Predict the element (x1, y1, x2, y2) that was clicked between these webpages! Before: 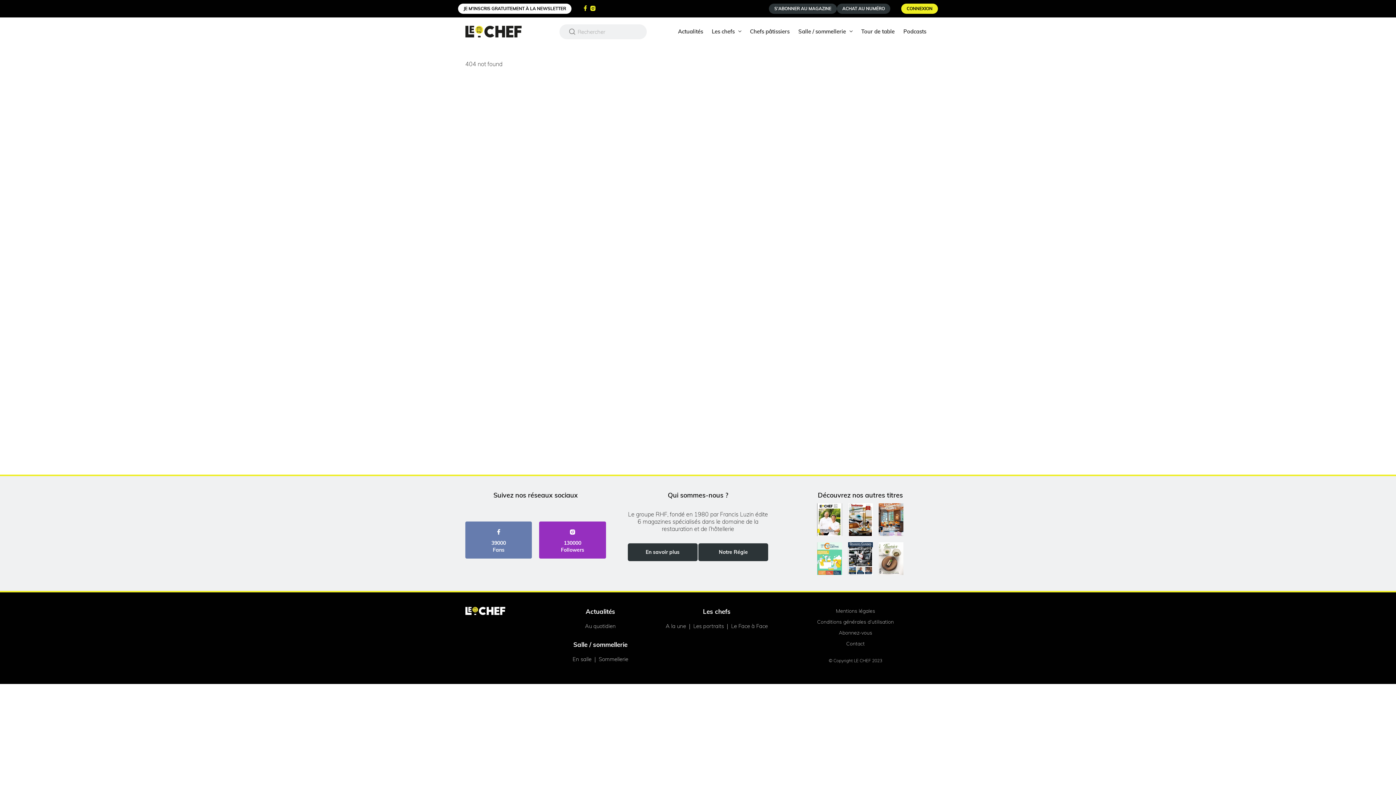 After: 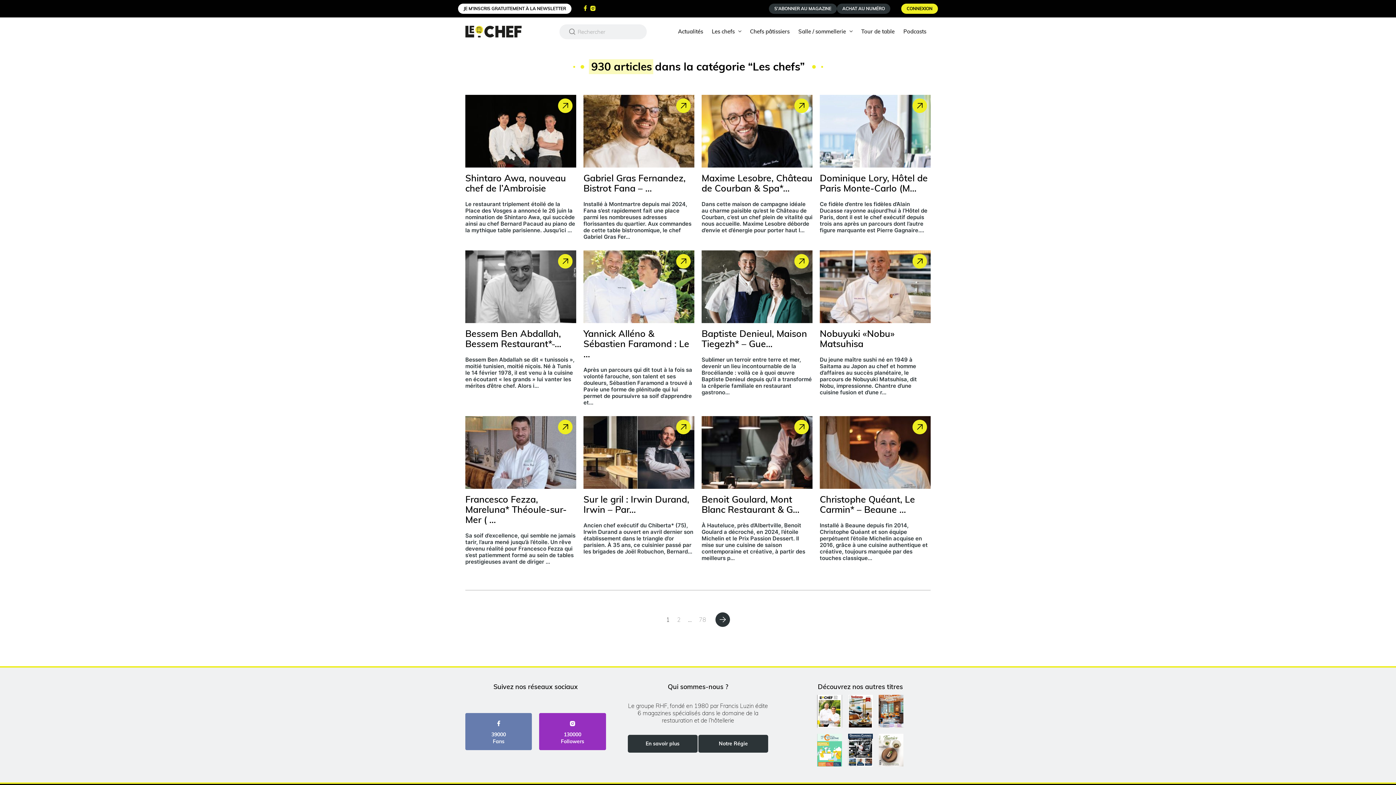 Action: bbox: (707, 21, 745, 42) label: Les chefs